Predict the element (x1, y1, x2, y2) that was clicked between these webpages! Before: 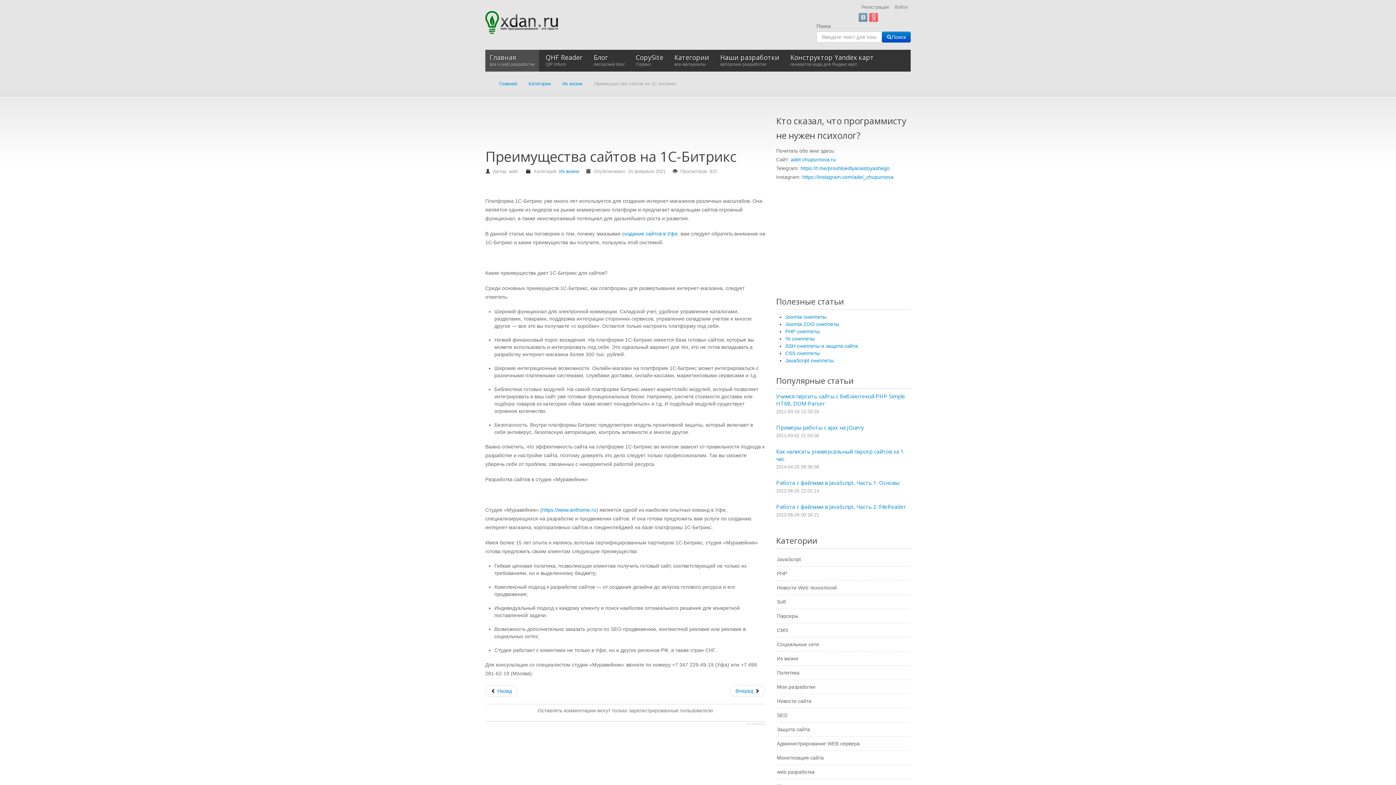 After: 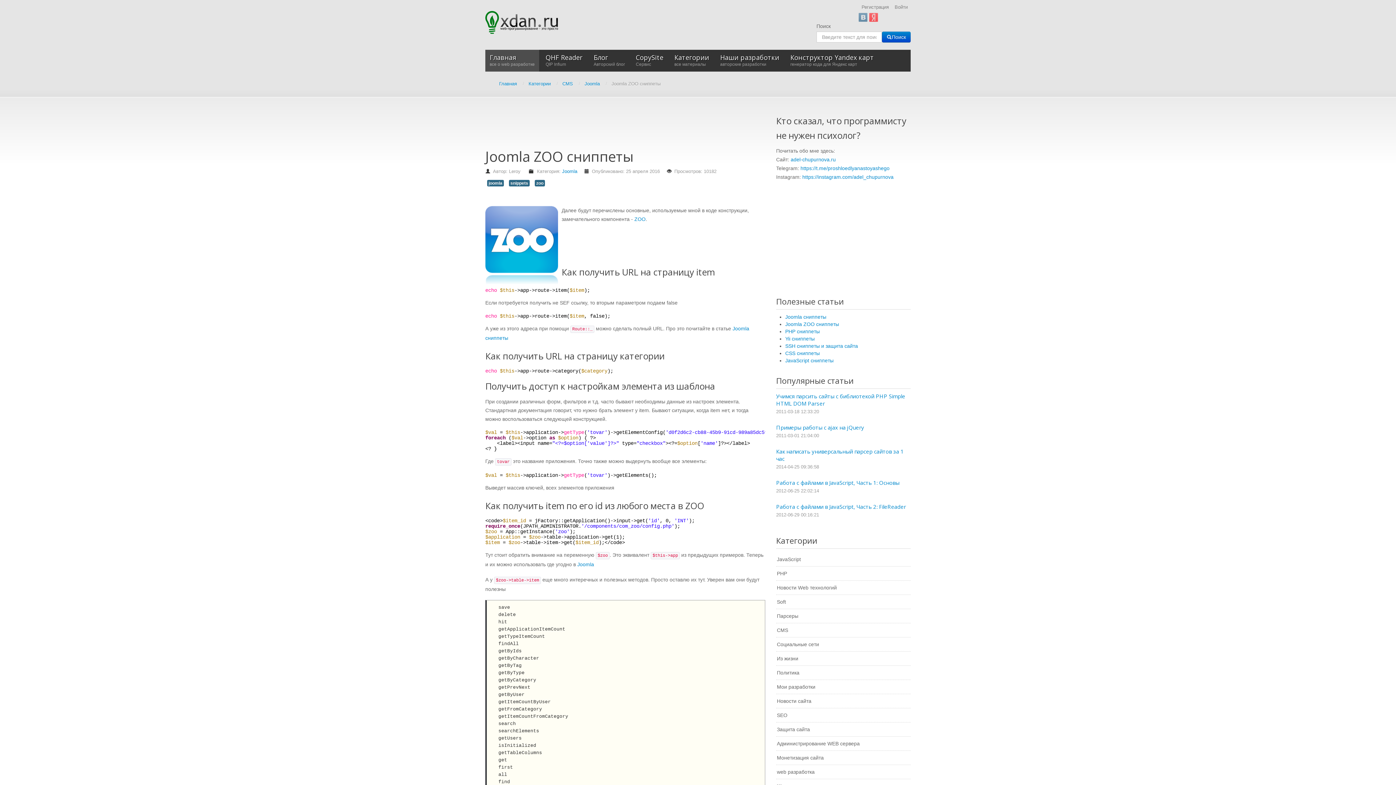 Action: label: Joomla ZOO сниппеты bbox: (785, 321, 839, 327)